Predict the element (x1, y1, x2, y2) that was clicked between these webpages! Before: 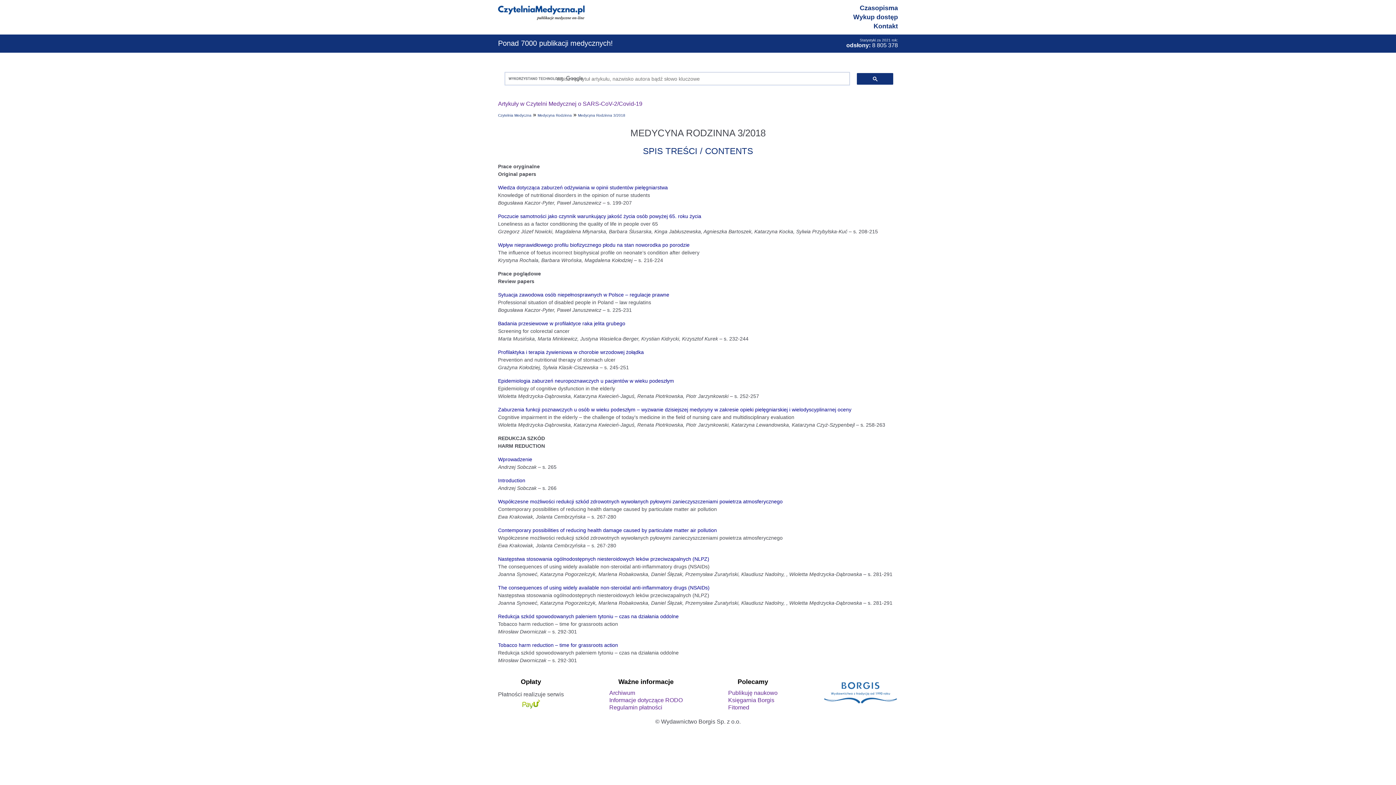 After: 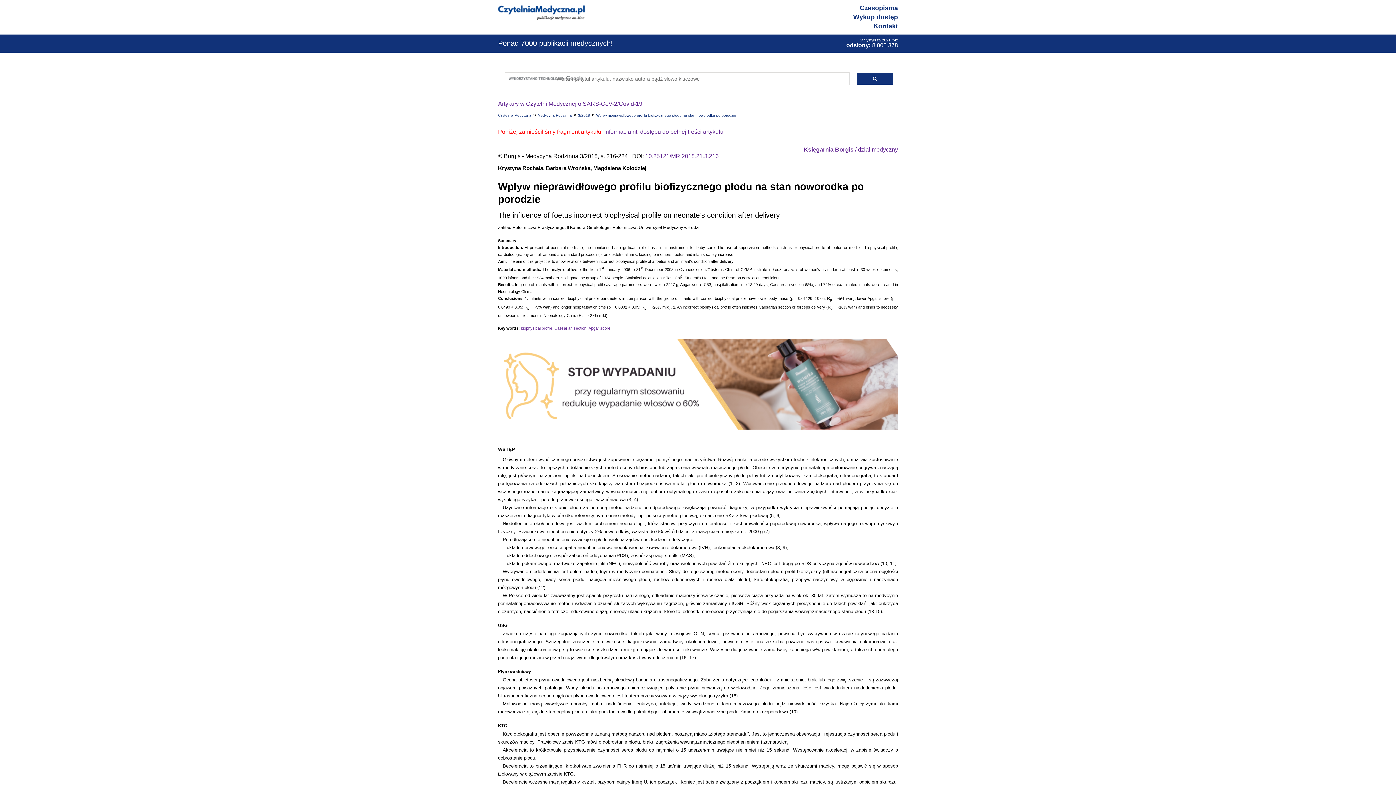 Action: label: Wpływ nieprawidłowego profilu biofizycznego płodu na stan noworodka po porodzie bbox: (498, 242, 689, 248)